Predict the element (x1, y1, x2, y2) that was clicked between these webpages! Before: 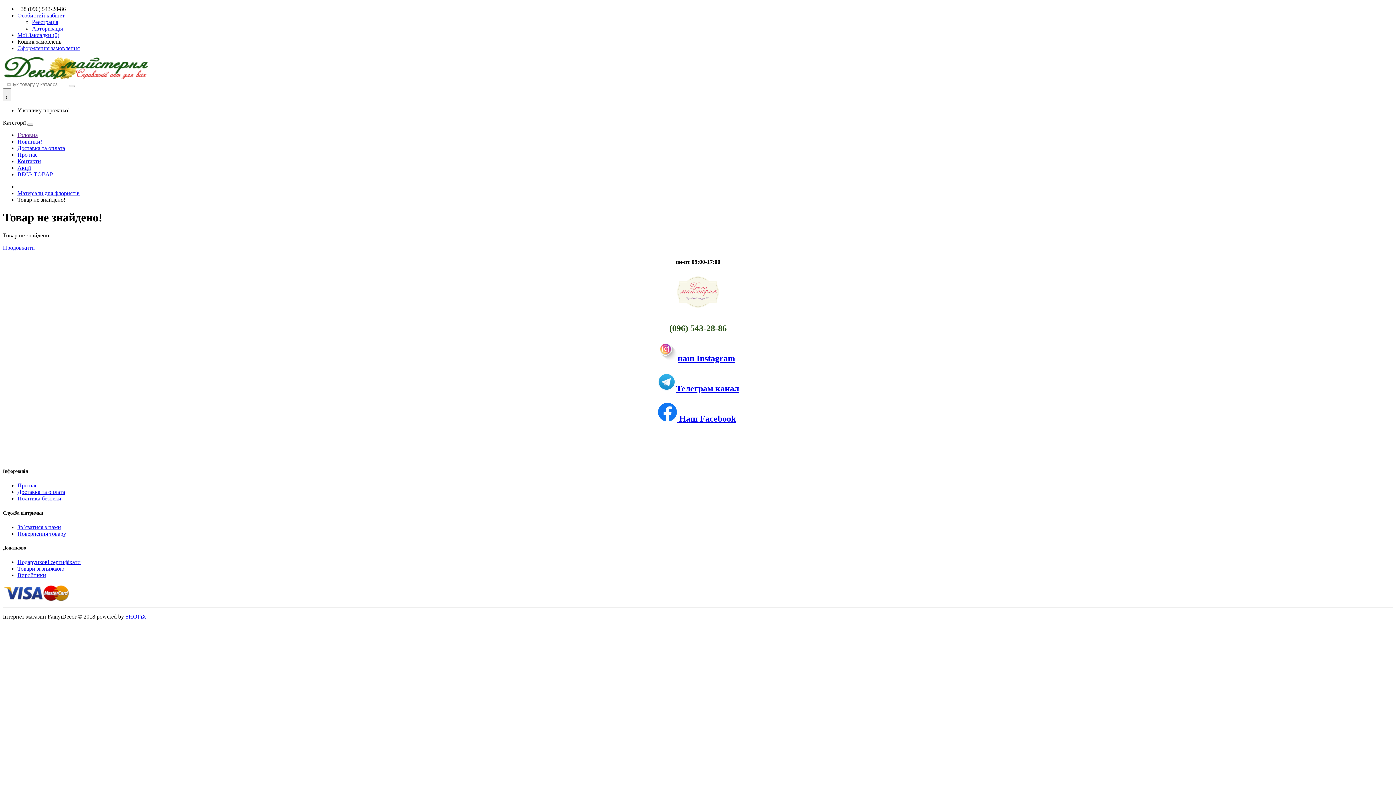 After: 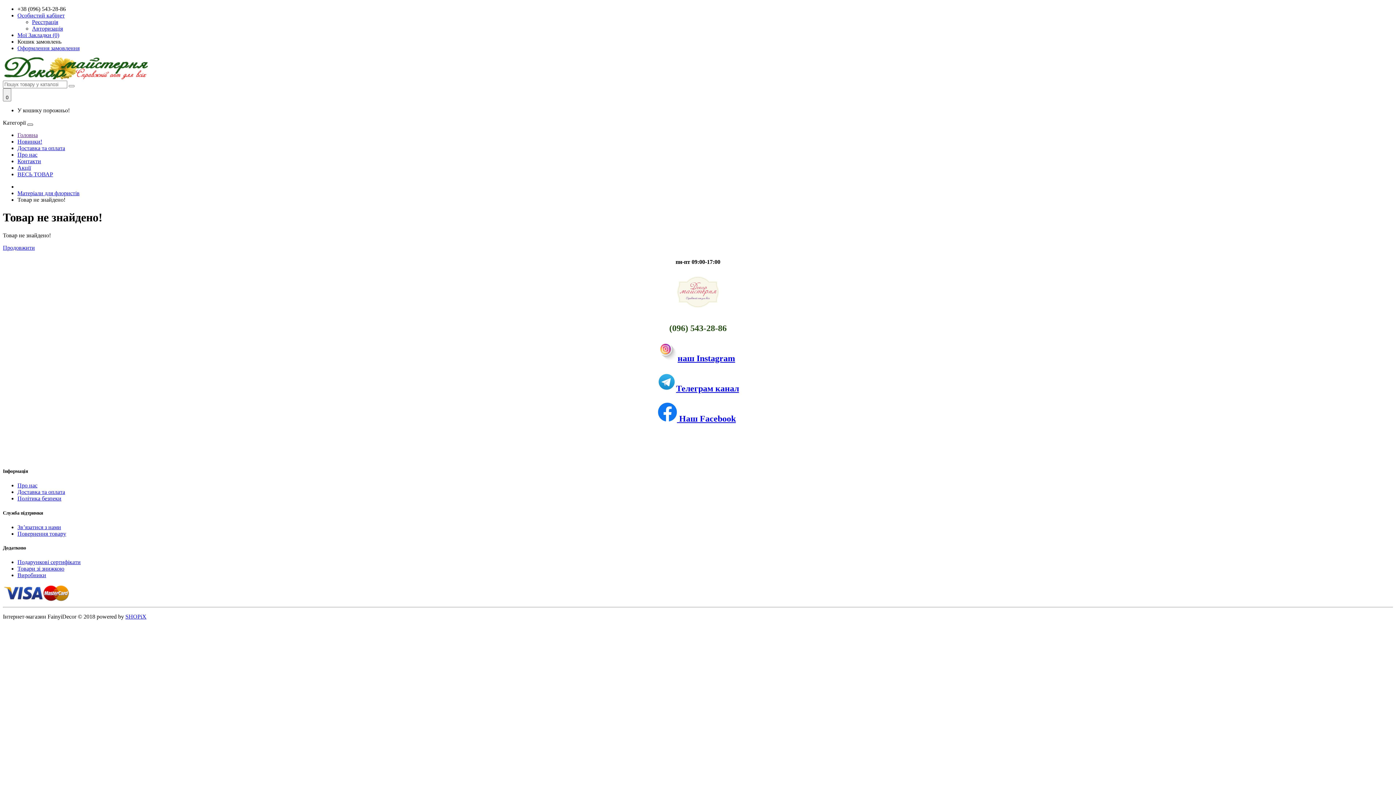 Action: bbox: (27, 123, 33, 125)